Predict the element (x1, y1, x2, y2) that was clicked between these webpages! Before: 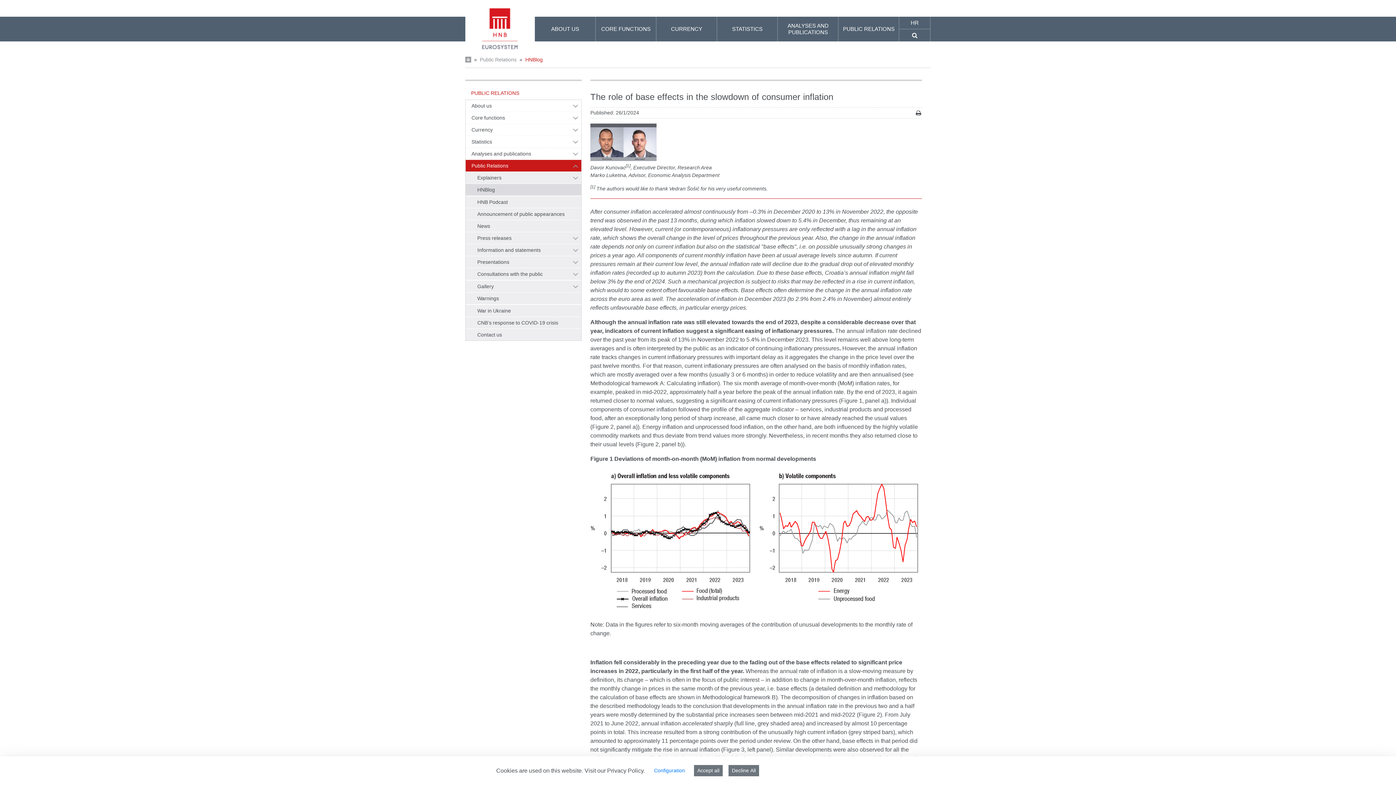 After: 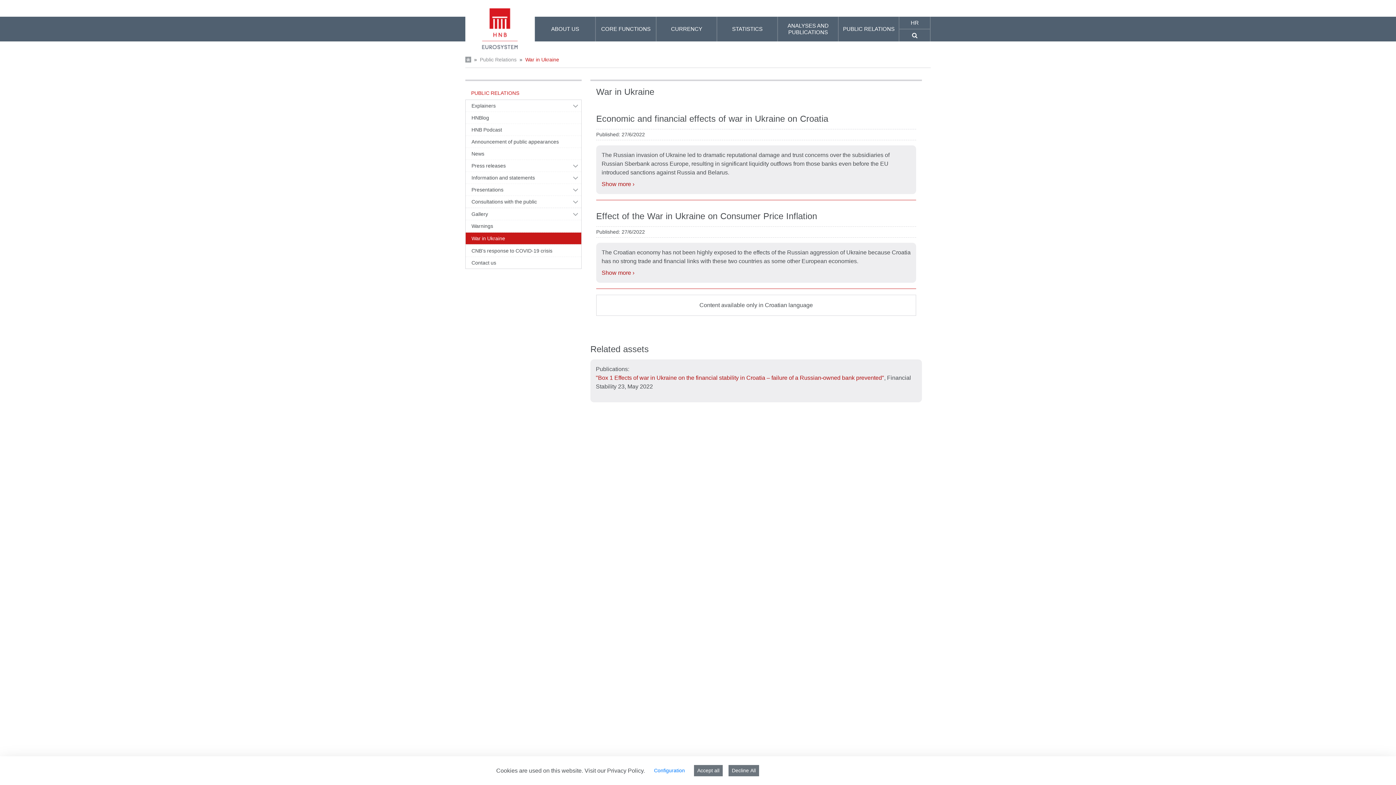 Action: label: War in Ukraine bbox: (465, 305, 581, 316)